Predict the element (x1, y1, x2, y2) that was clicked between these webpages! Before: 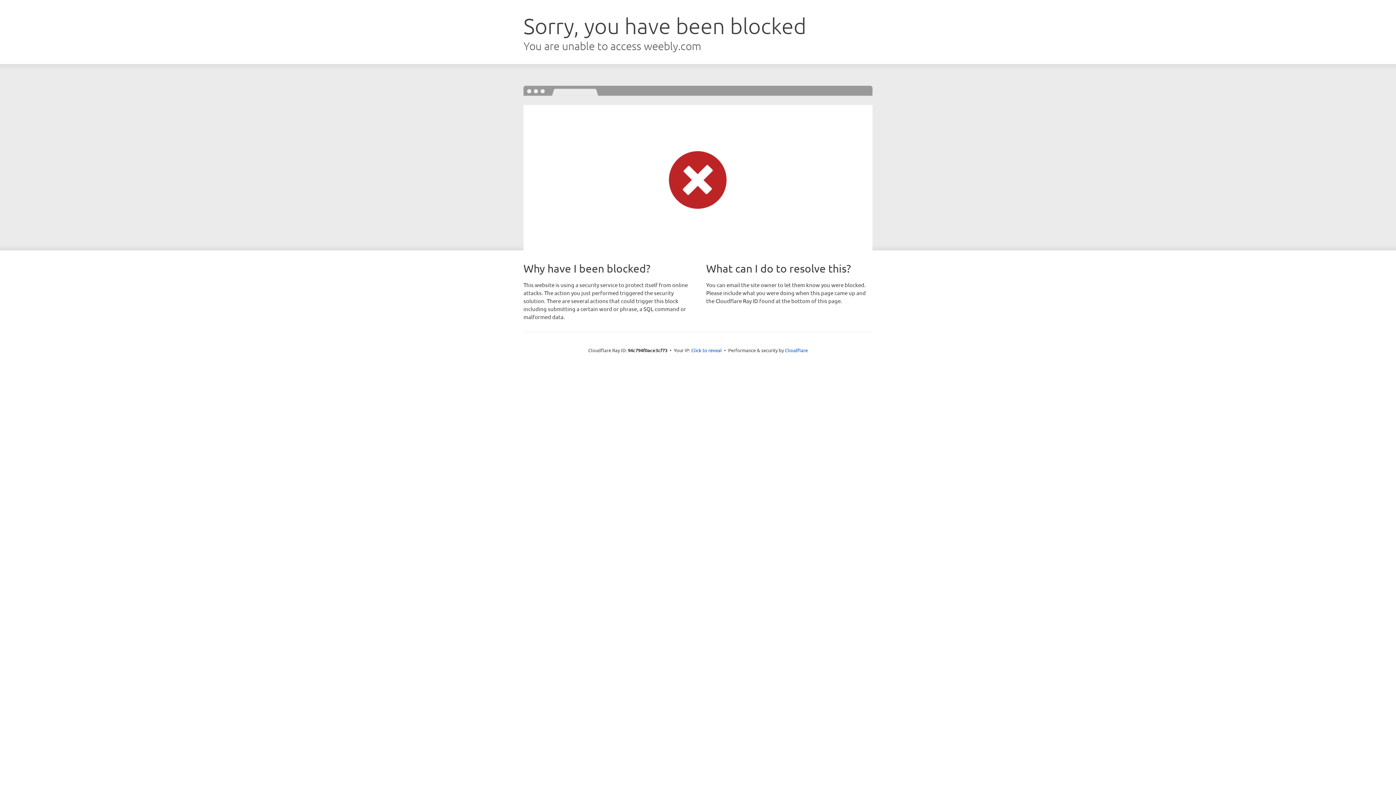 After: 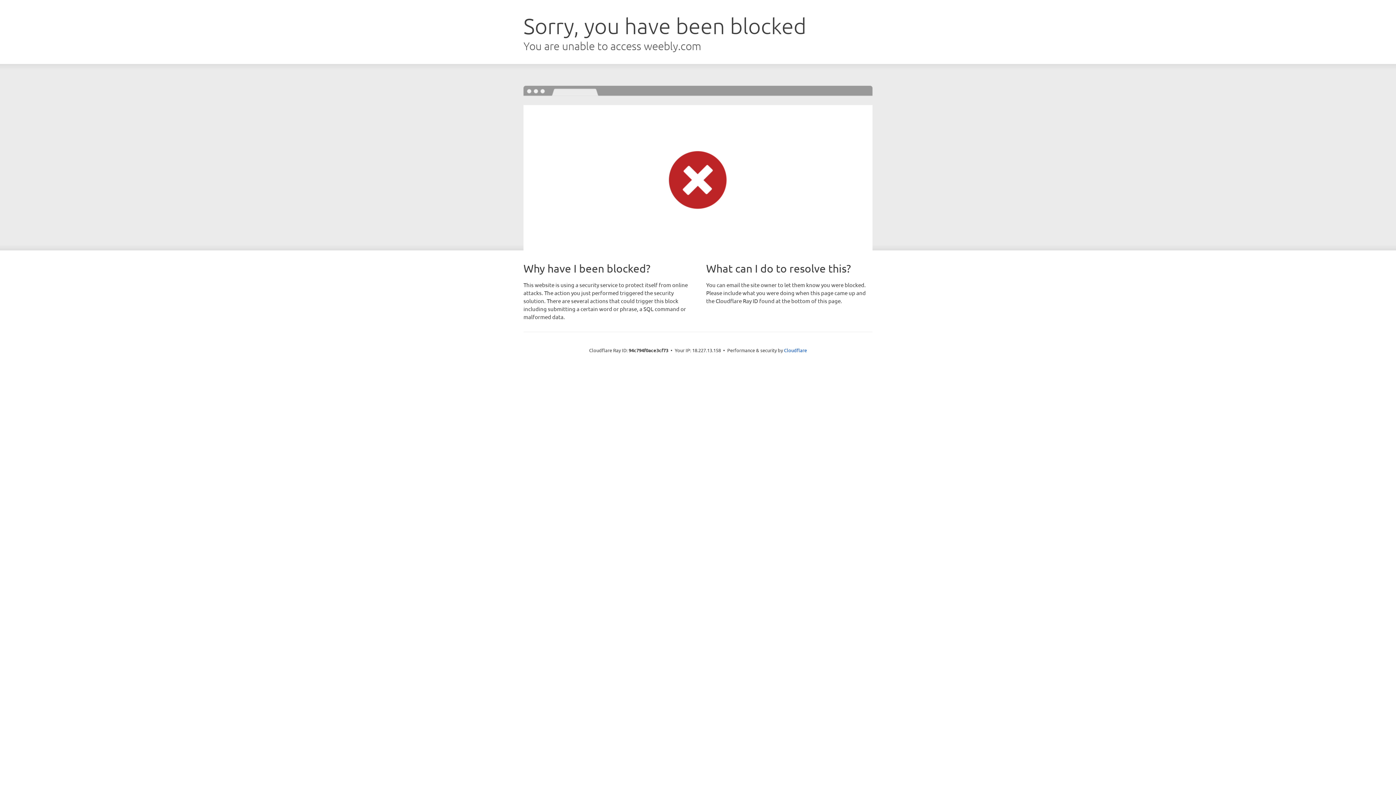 Action: label: Click to reveal bbox: (691, 346, 722, 353)